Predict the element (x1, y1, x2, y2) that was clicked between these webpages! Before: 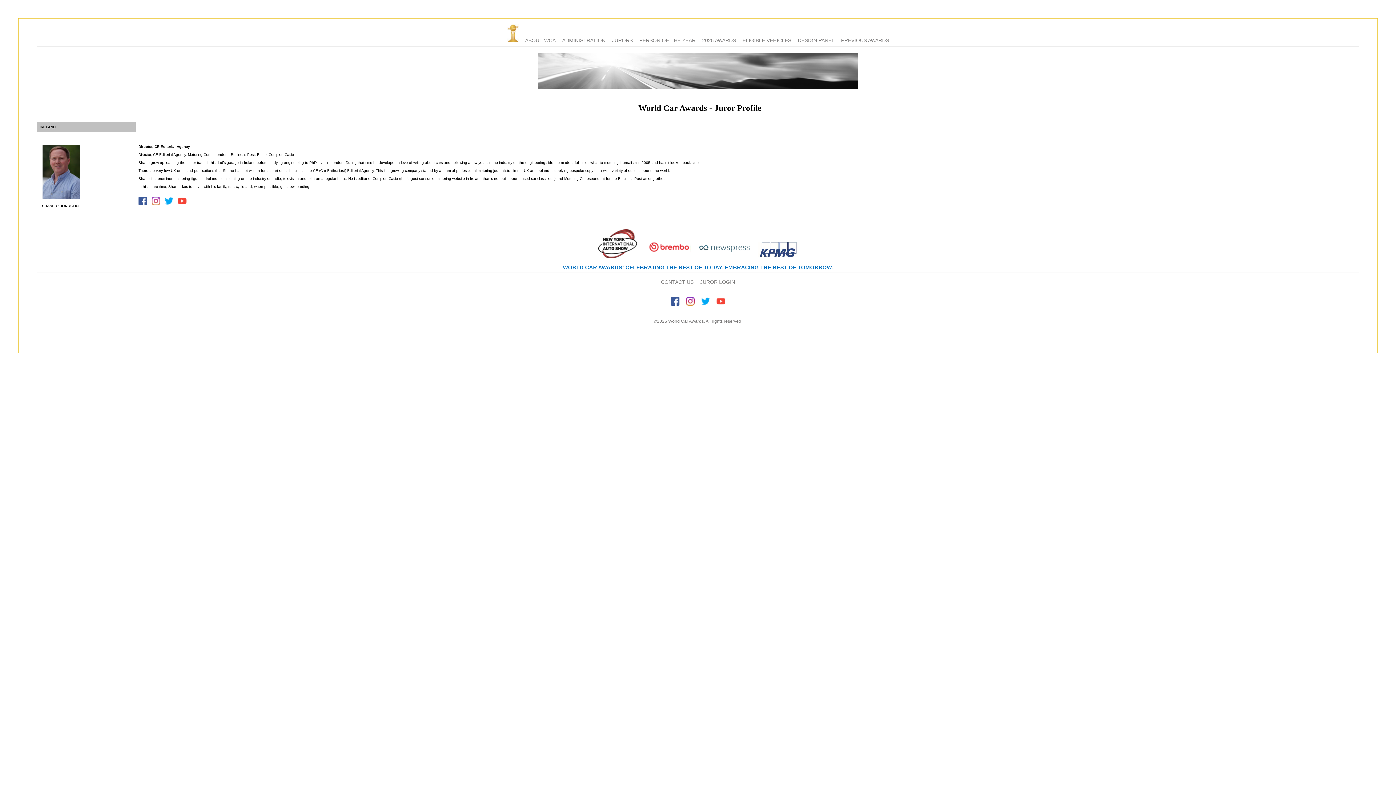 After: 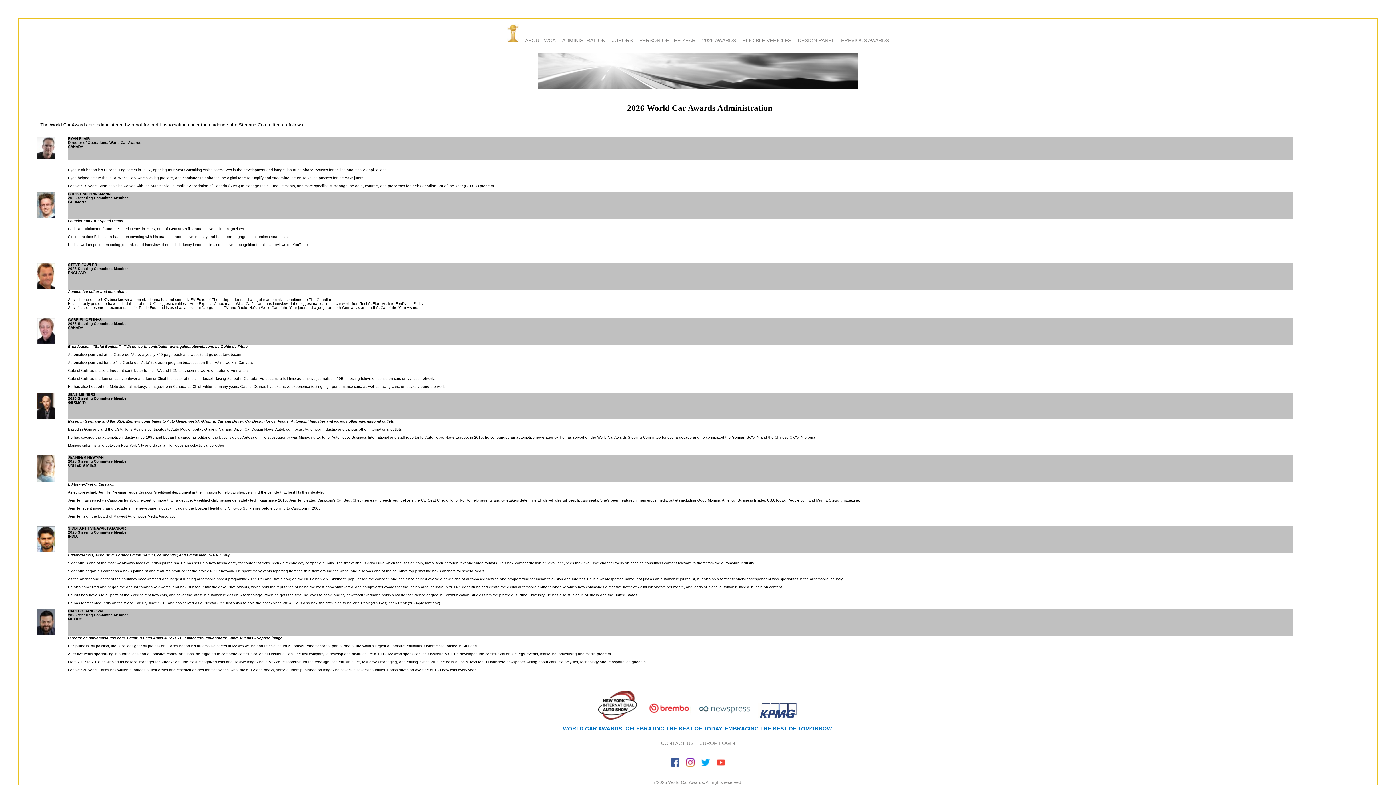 Action: bbox: (559, 36, 608, 44) label: ADMINISTRATION